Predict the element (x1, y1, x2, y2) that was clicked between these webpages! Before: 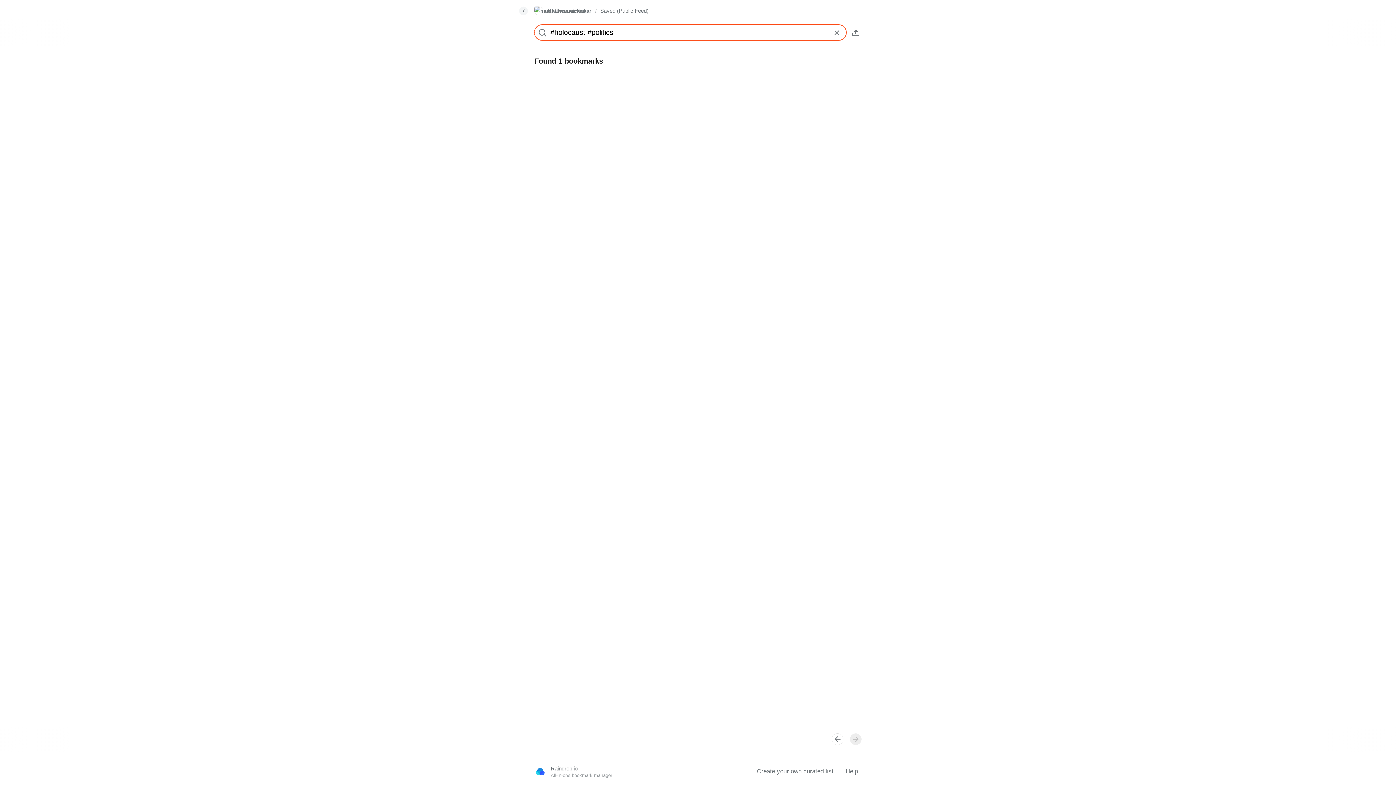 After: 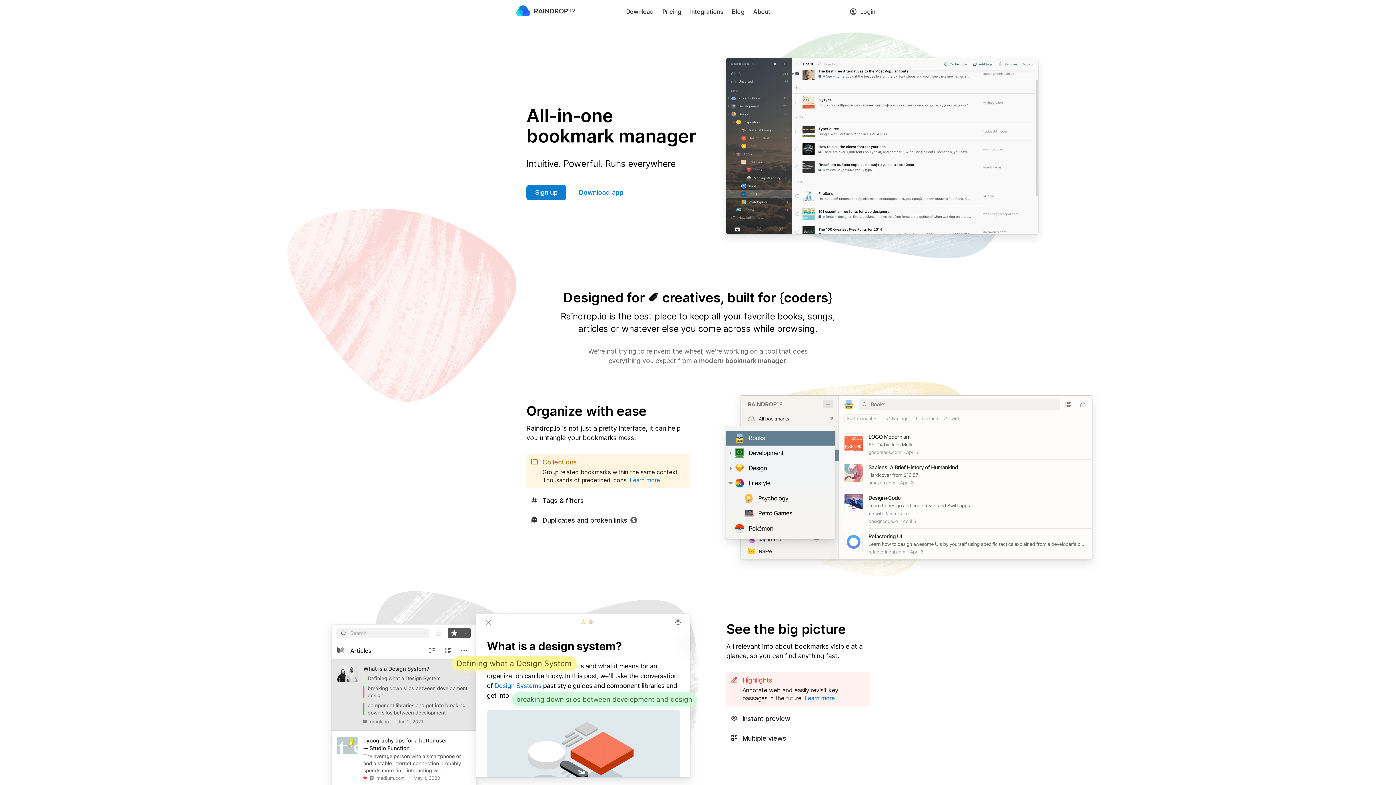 Action: bbox: (534, 766, 546, 777)